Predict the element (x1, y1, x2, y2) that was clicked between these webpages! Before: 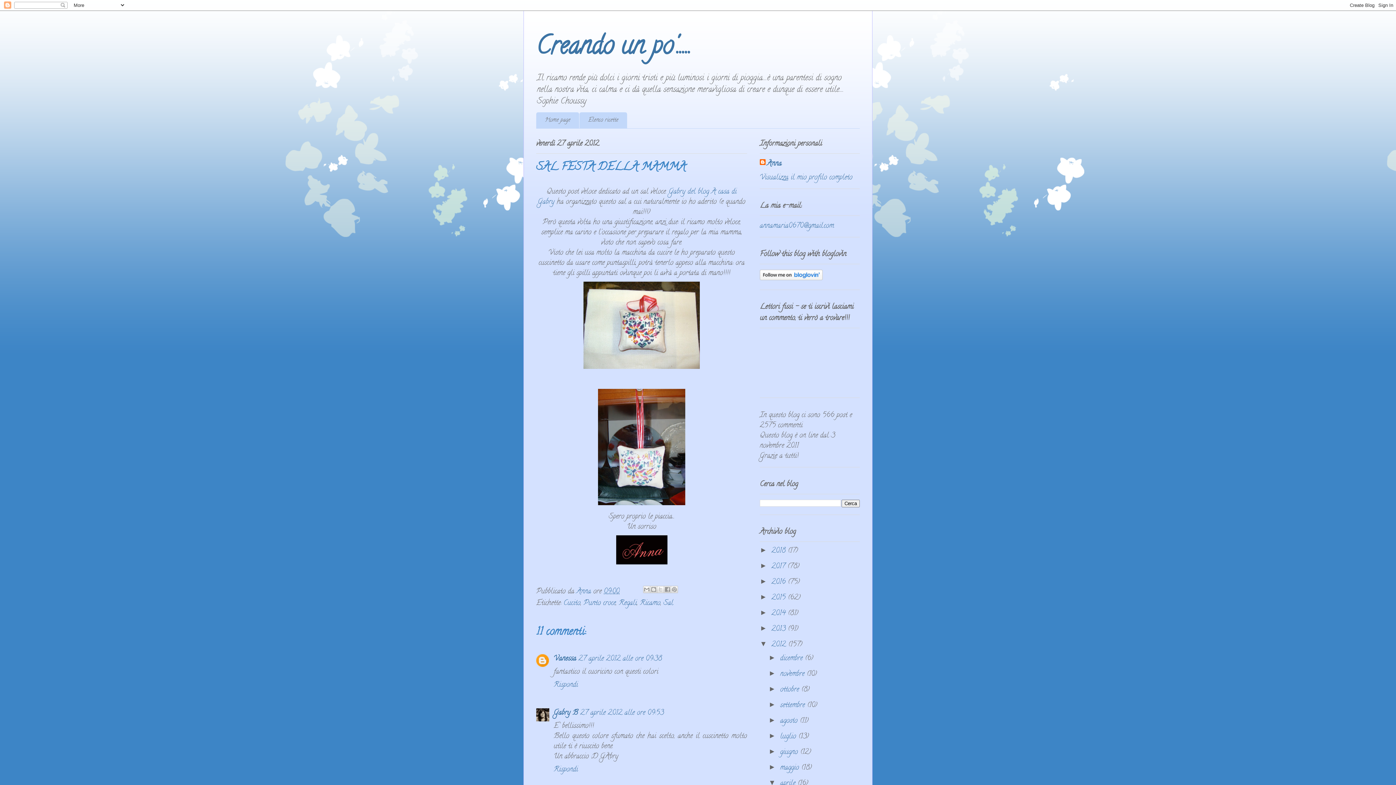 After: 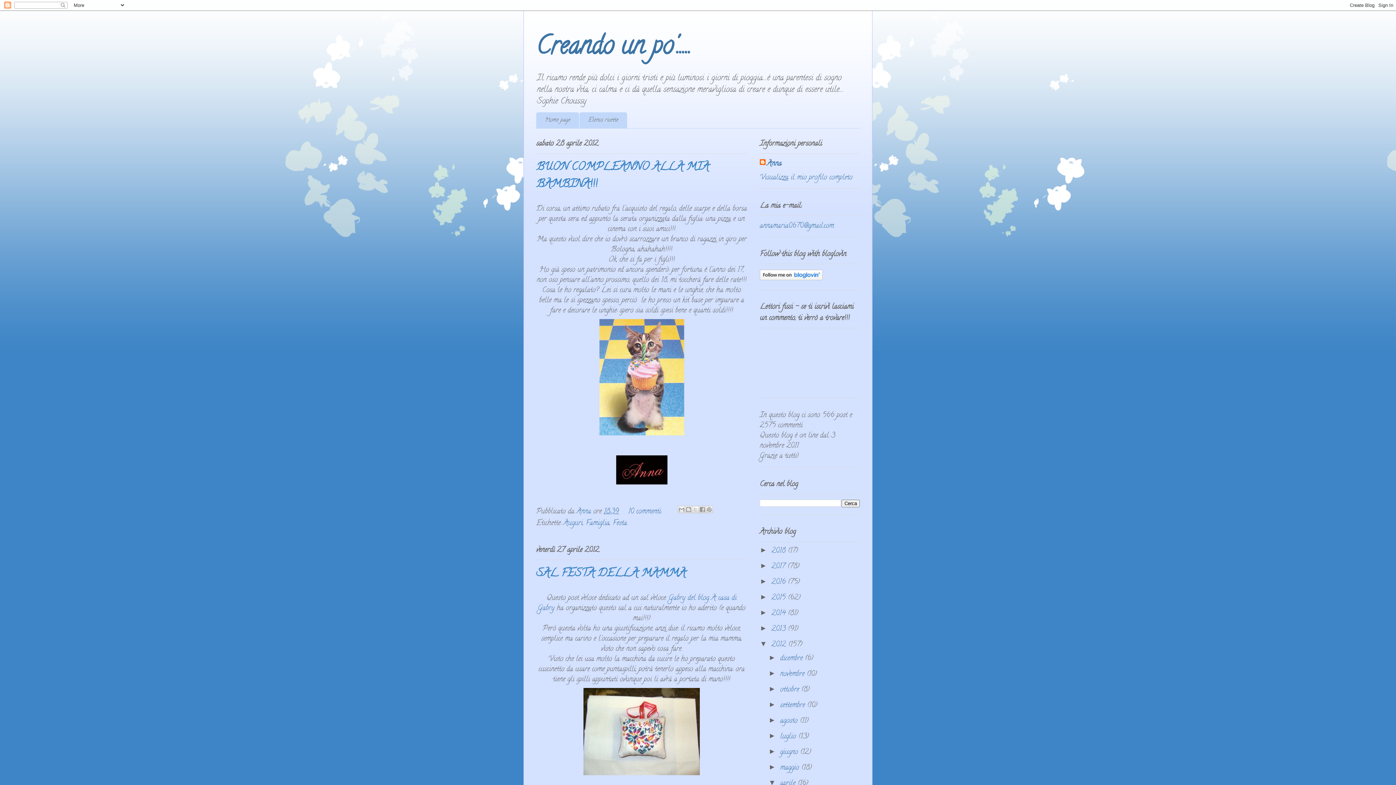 Action: bbox: (780, 778, 797, 789) label: aprile 